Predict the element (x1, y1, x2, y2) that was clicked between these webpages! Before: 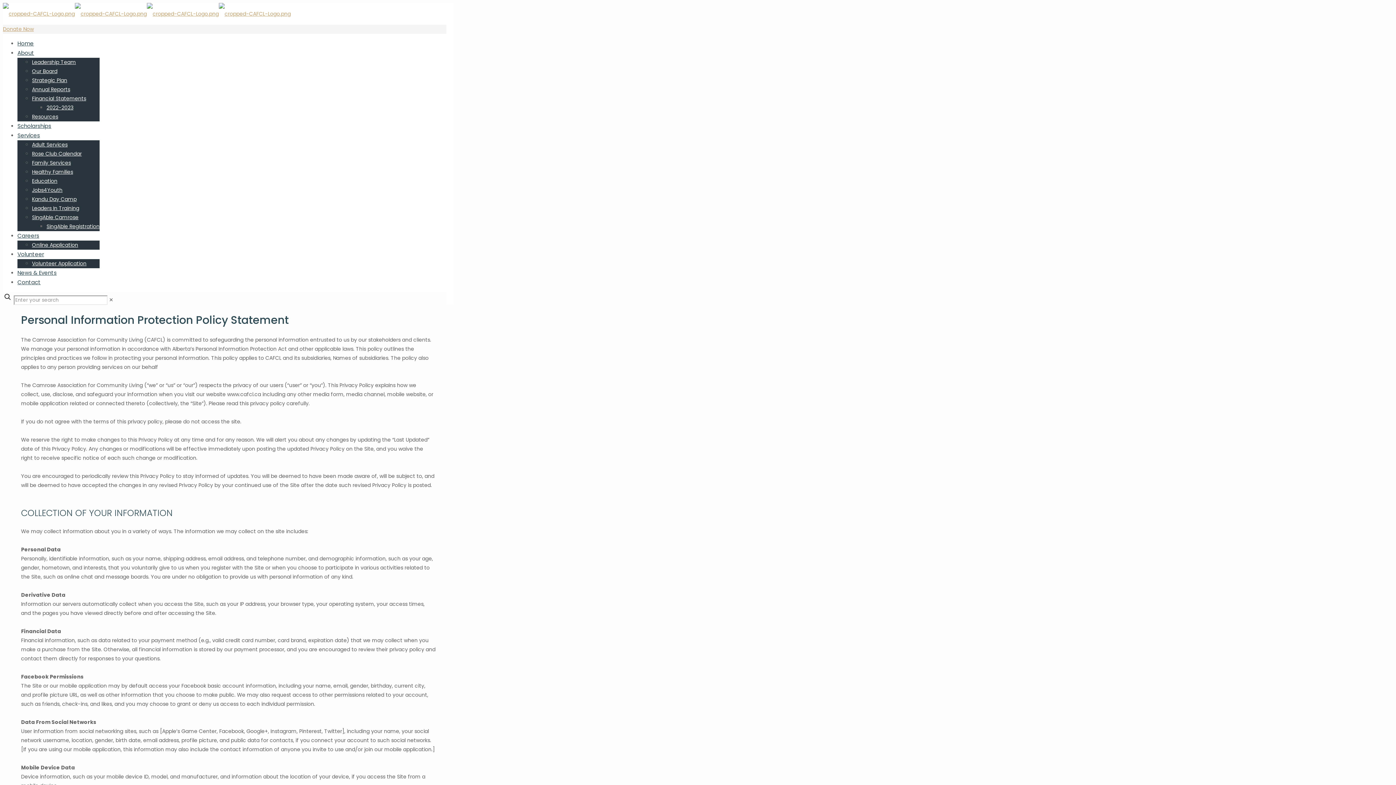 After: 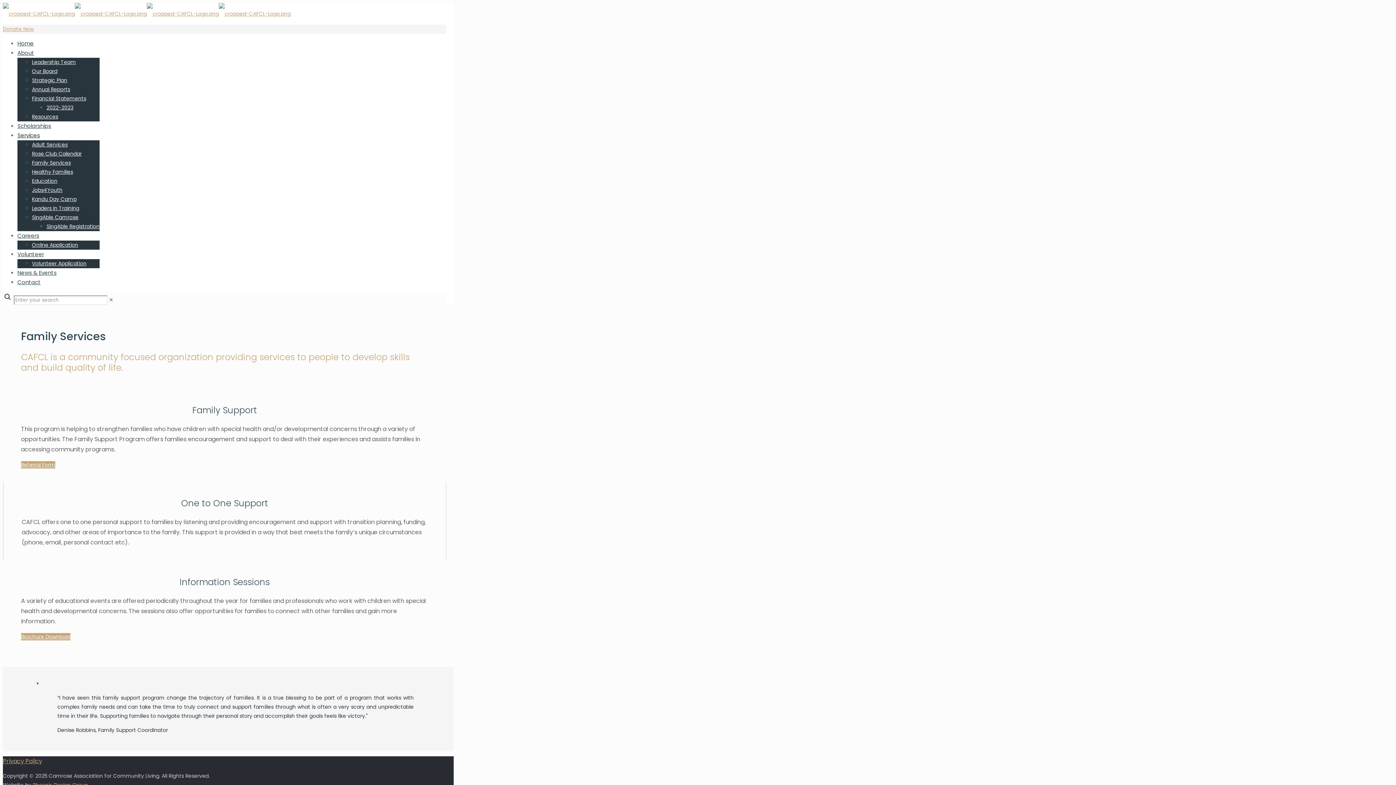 Action: label: Family Services bbox: (32, 159, 70, 166)